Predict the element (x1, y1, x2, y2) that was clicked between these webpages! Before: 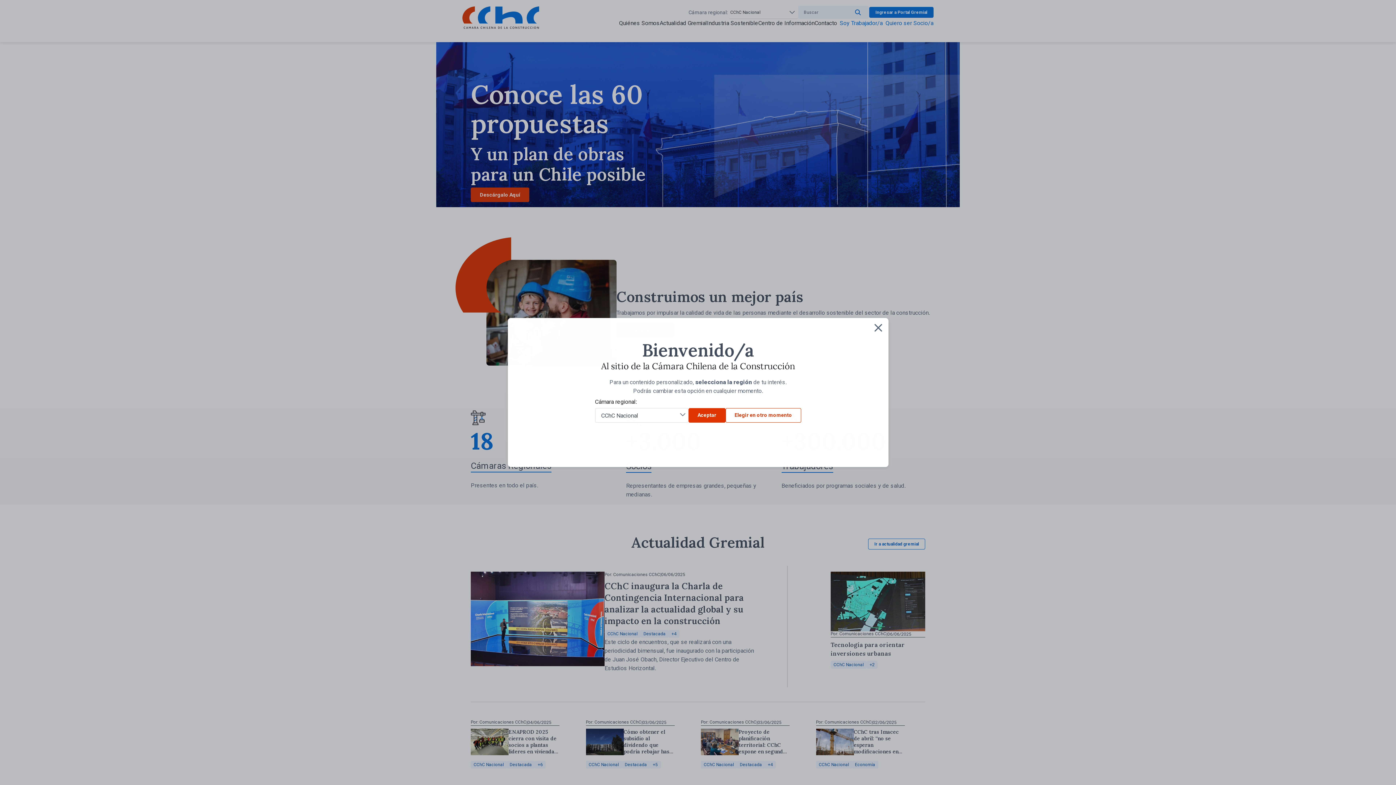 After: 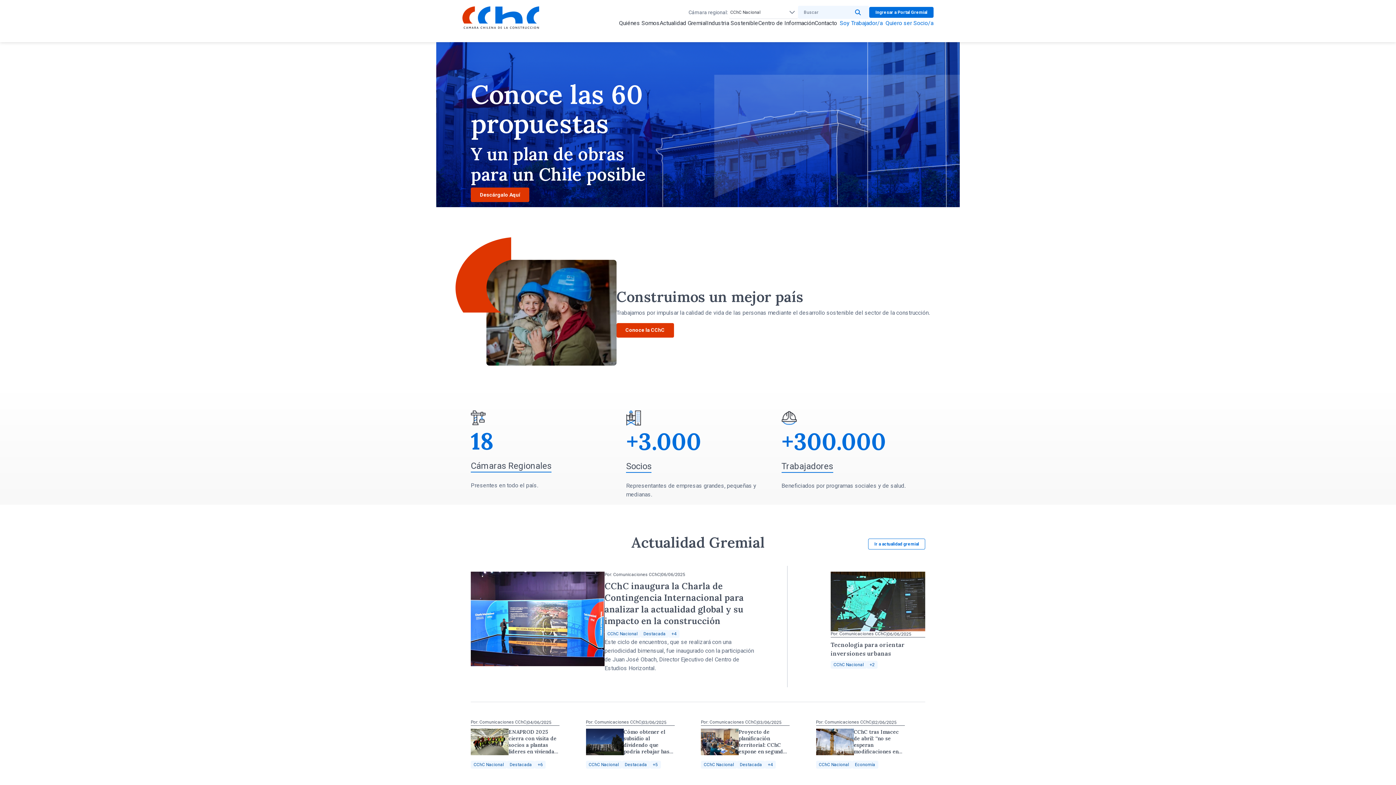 Action: label: Elegir en otro momento bbox: (725, 408, 801, 422)